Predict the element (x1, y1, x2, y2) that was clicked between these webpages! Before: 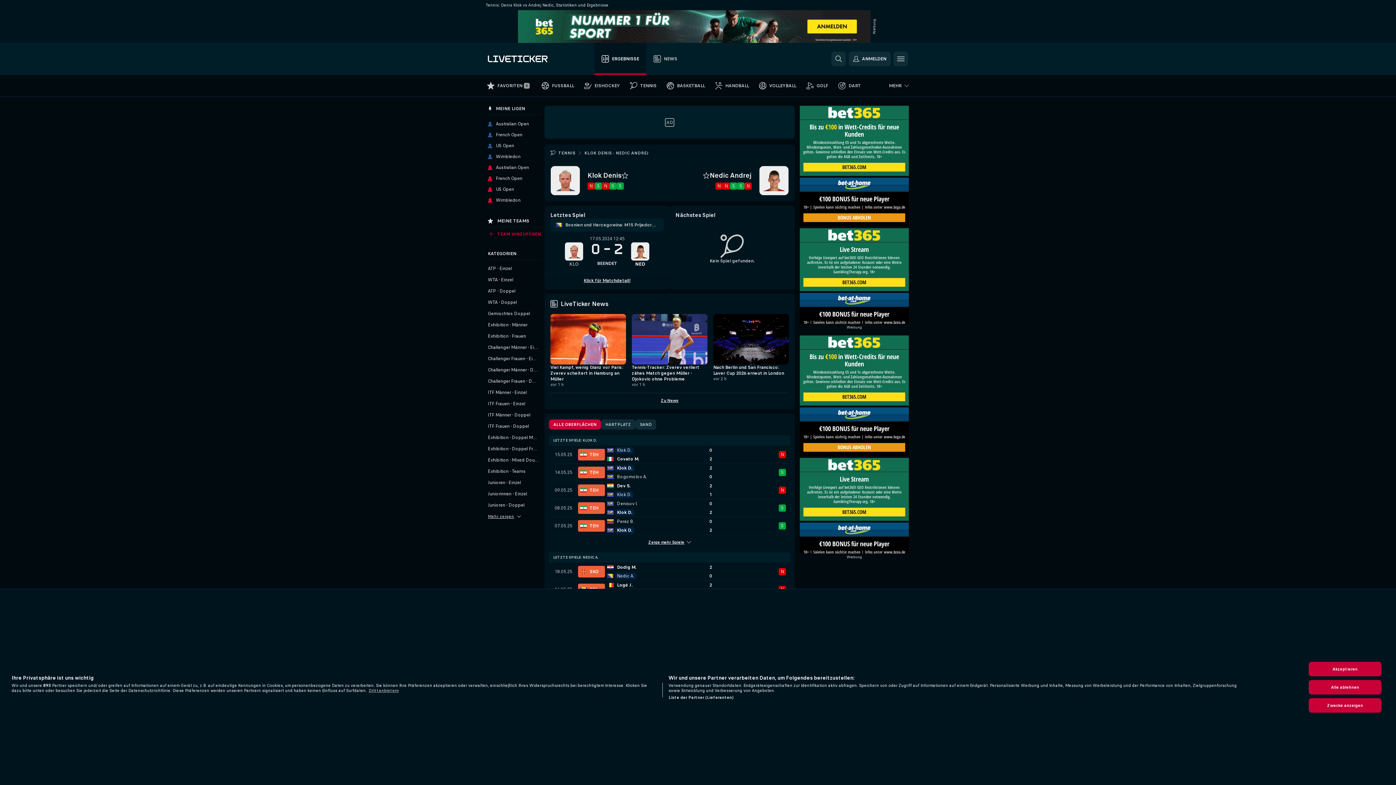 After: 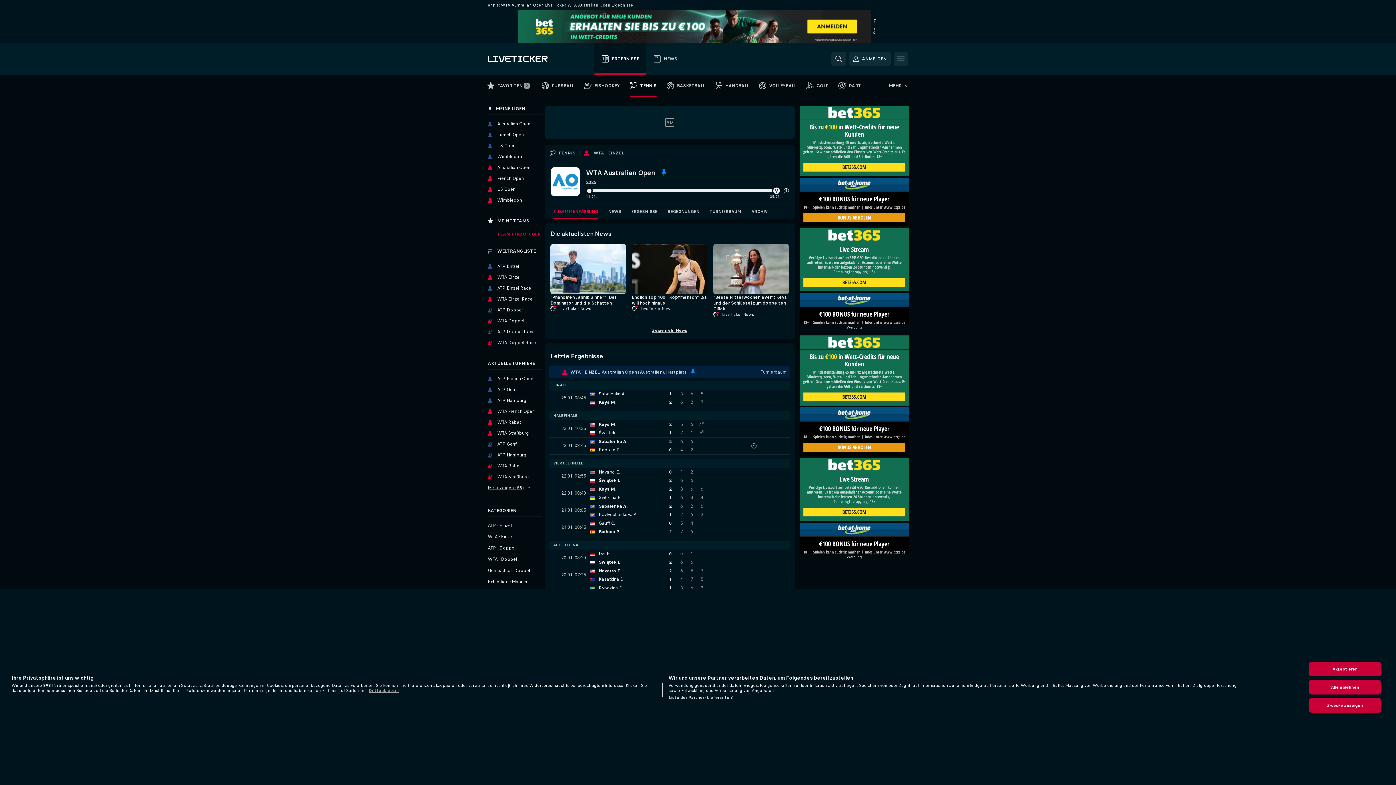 Action: bbox: (485, 163, 541, 172) label: Australian Open